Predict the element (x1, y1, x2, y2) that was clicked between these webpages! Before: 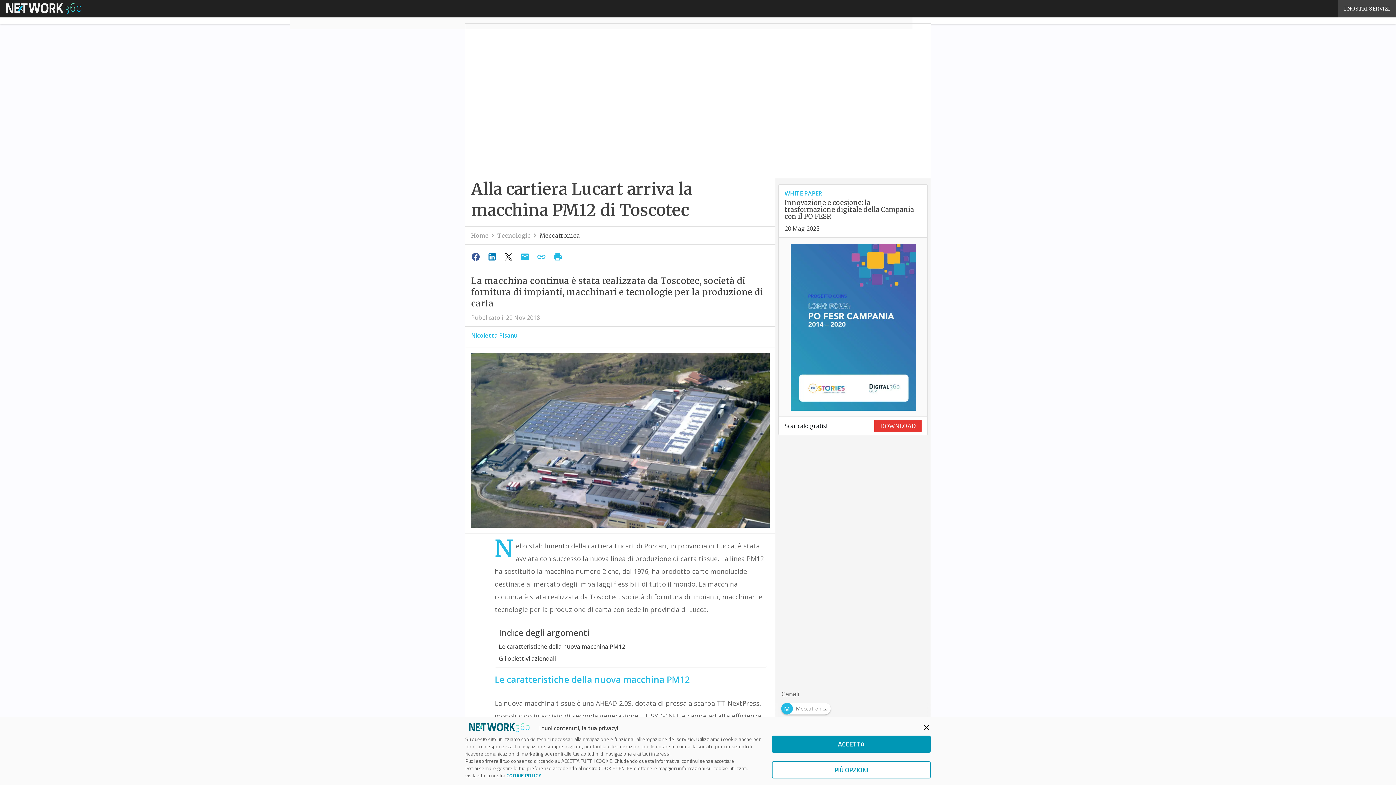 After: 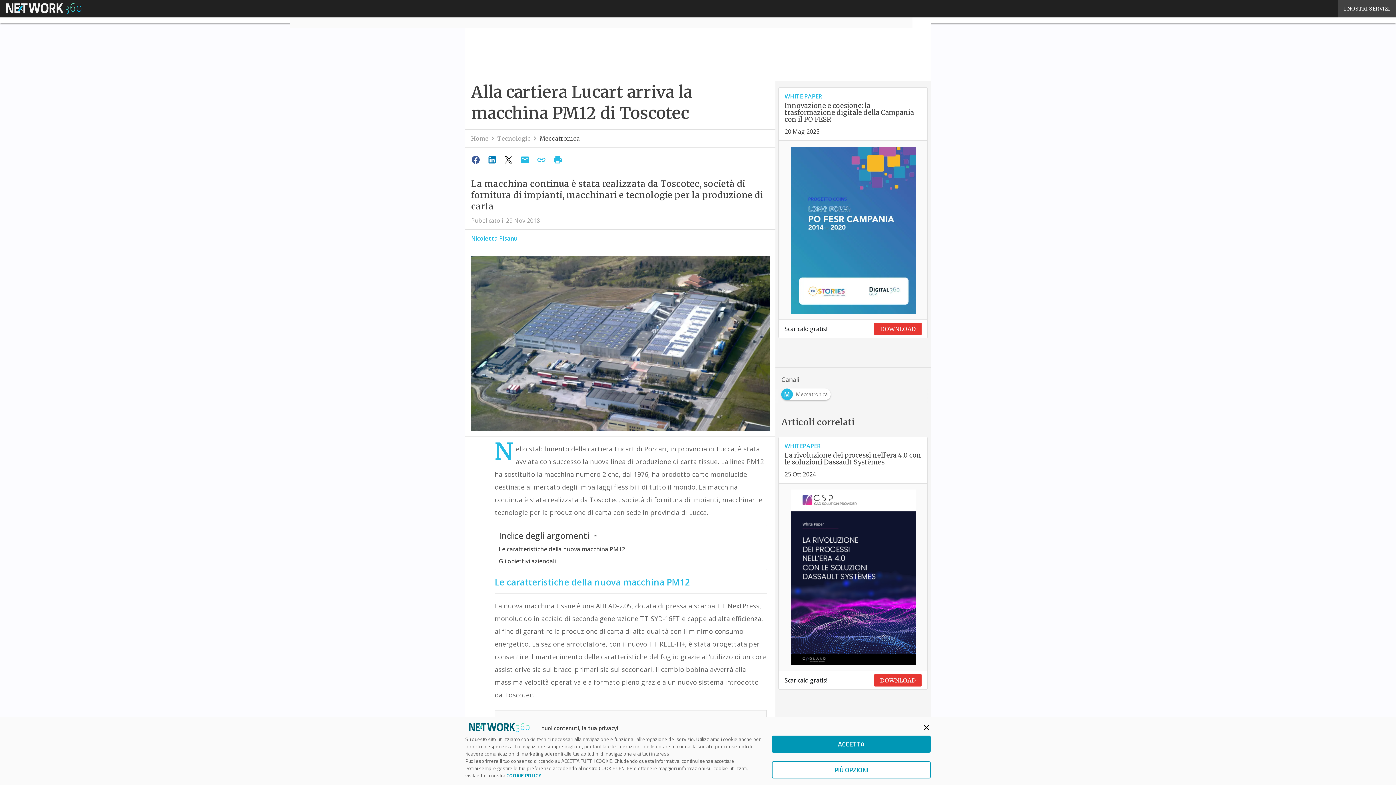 Action: bbox: (517, 249, 534, 264)